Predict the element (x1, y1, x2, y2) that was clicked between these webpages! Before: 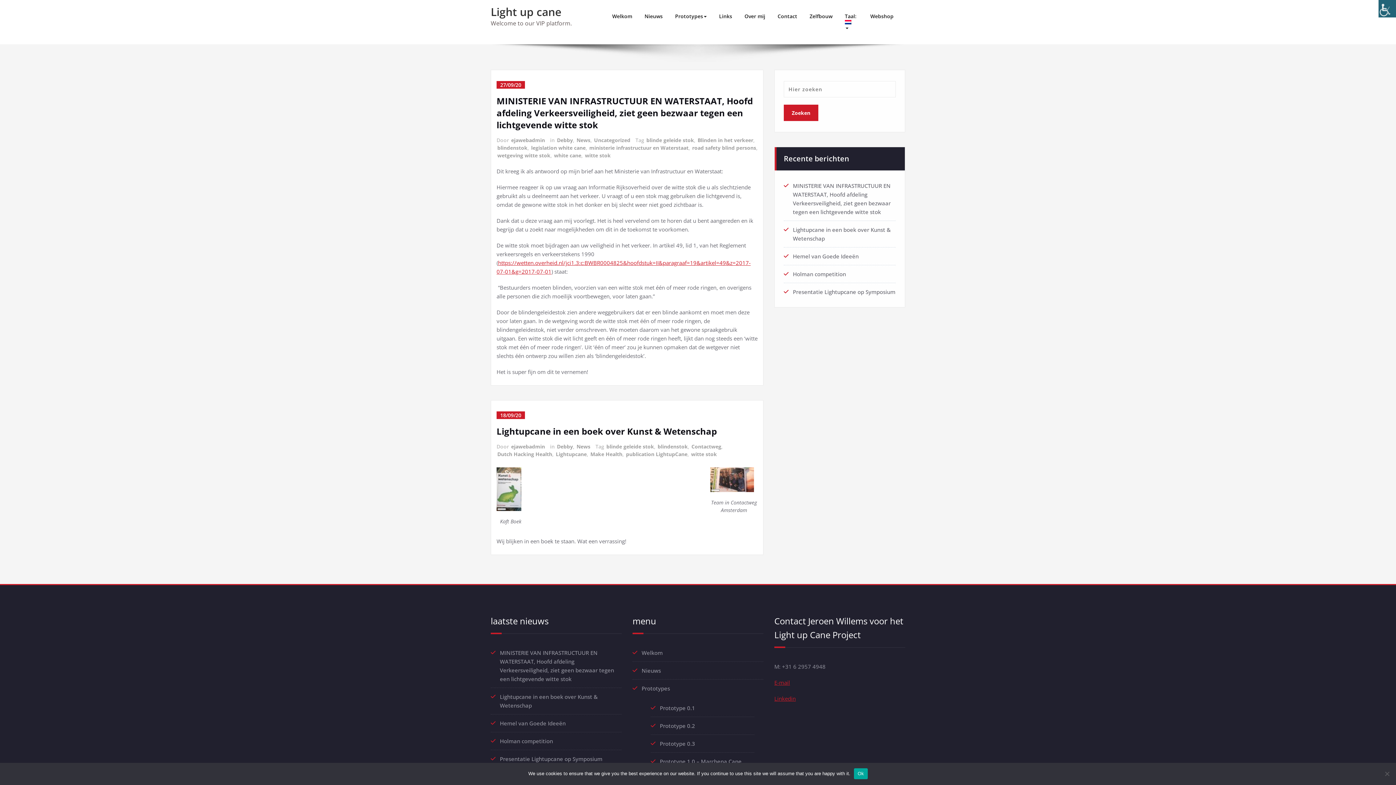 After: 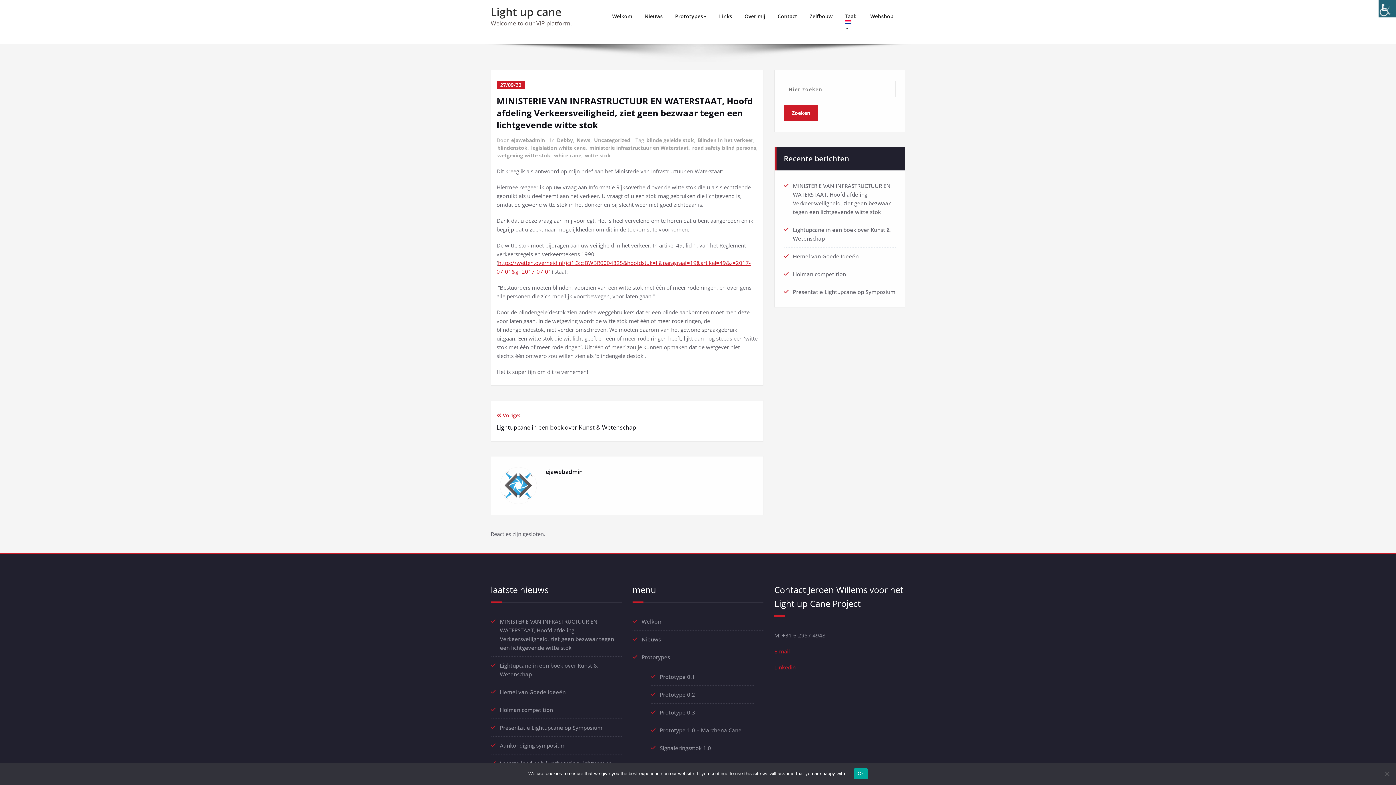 Action: bbox: (496, 94, 753, 130) label: MINISTERIE VAN INFRASTRUCTUUR EN WATERSTAAT, Hoofd afdeling Verkeersveiligheid, ziet geen bezwaar tegen een lichtgevende witte stok